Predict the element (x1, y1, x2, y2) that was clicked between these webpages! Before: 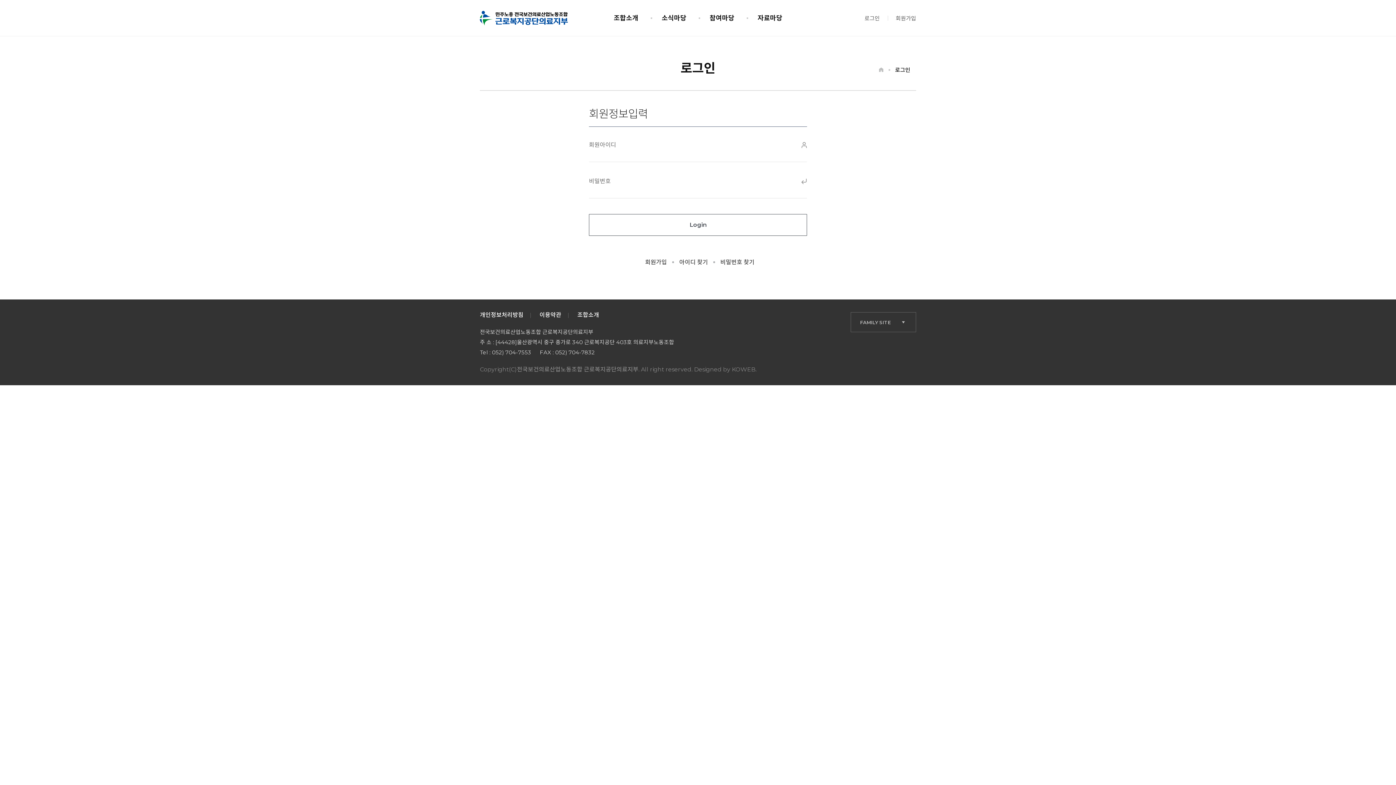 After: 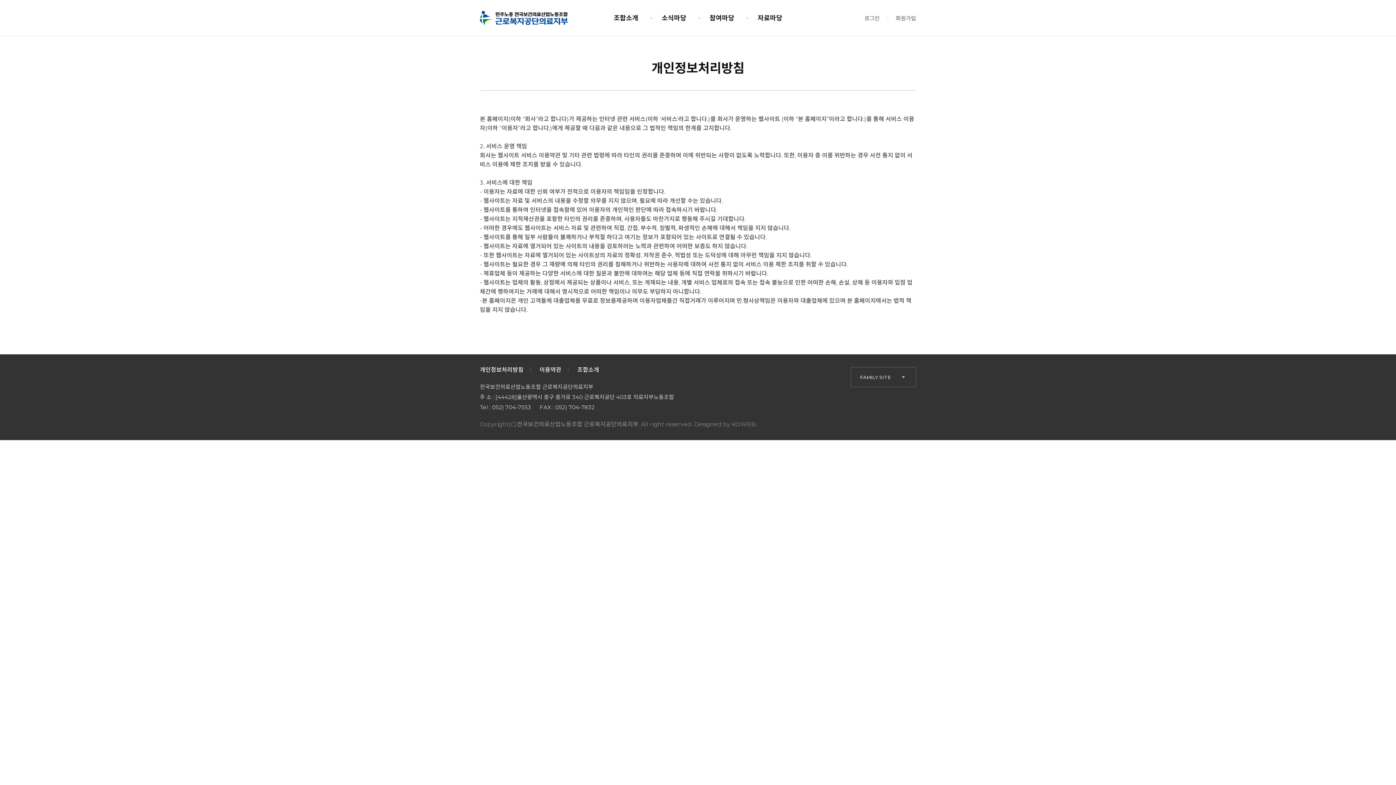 Action: bbox: (480, 311, 523, 318) label: 개인정보처리방침